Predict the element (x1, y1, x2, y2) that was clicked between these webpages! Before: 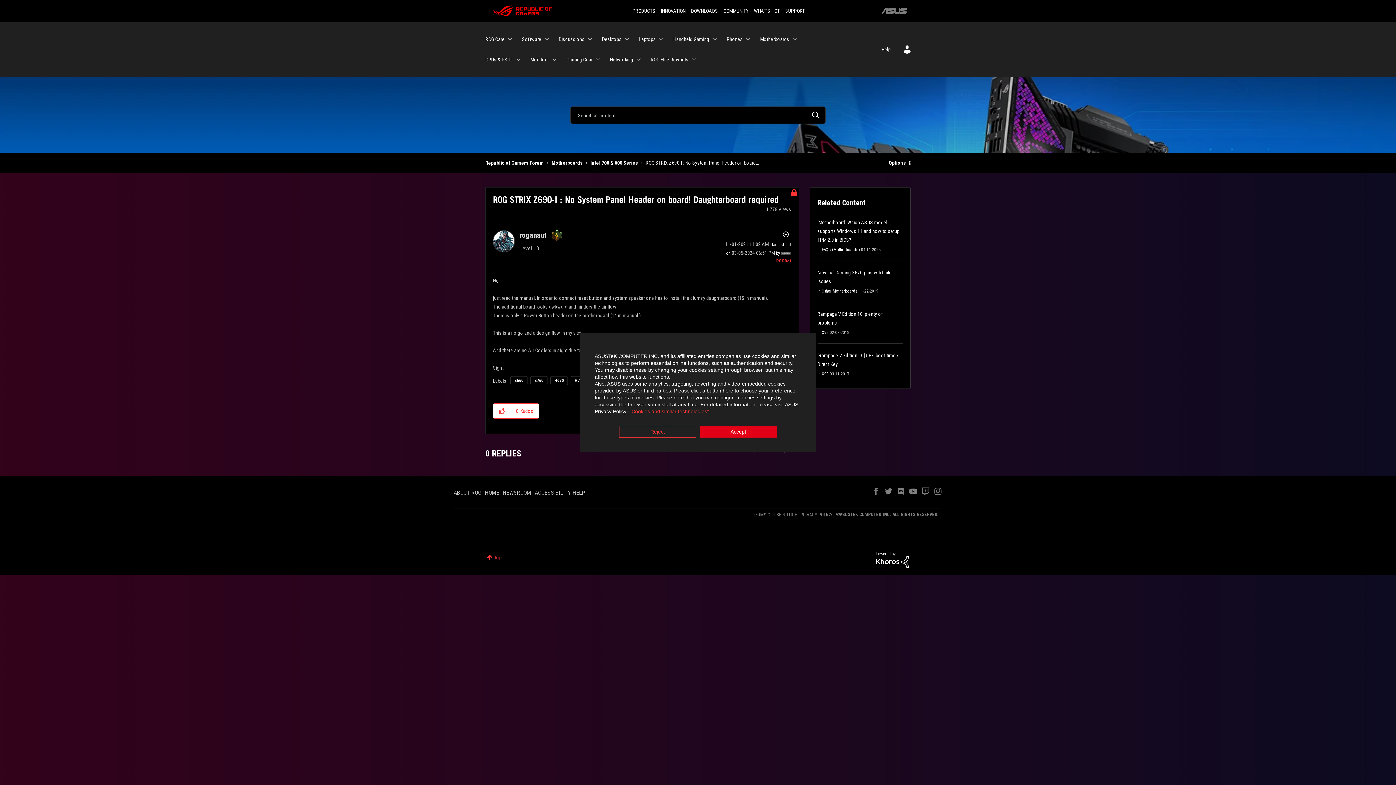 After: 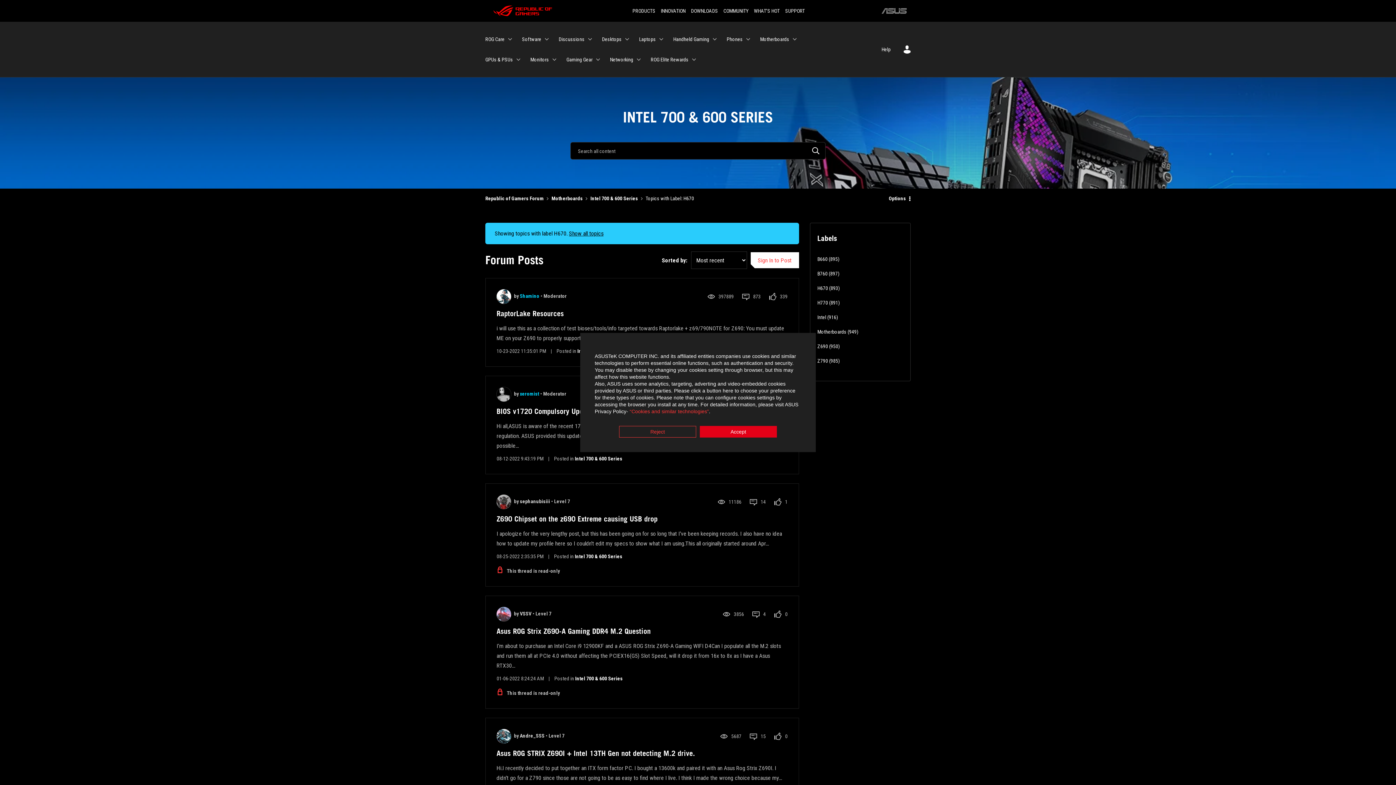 Action: bbox: (550, 376, 568, 385) label: H670